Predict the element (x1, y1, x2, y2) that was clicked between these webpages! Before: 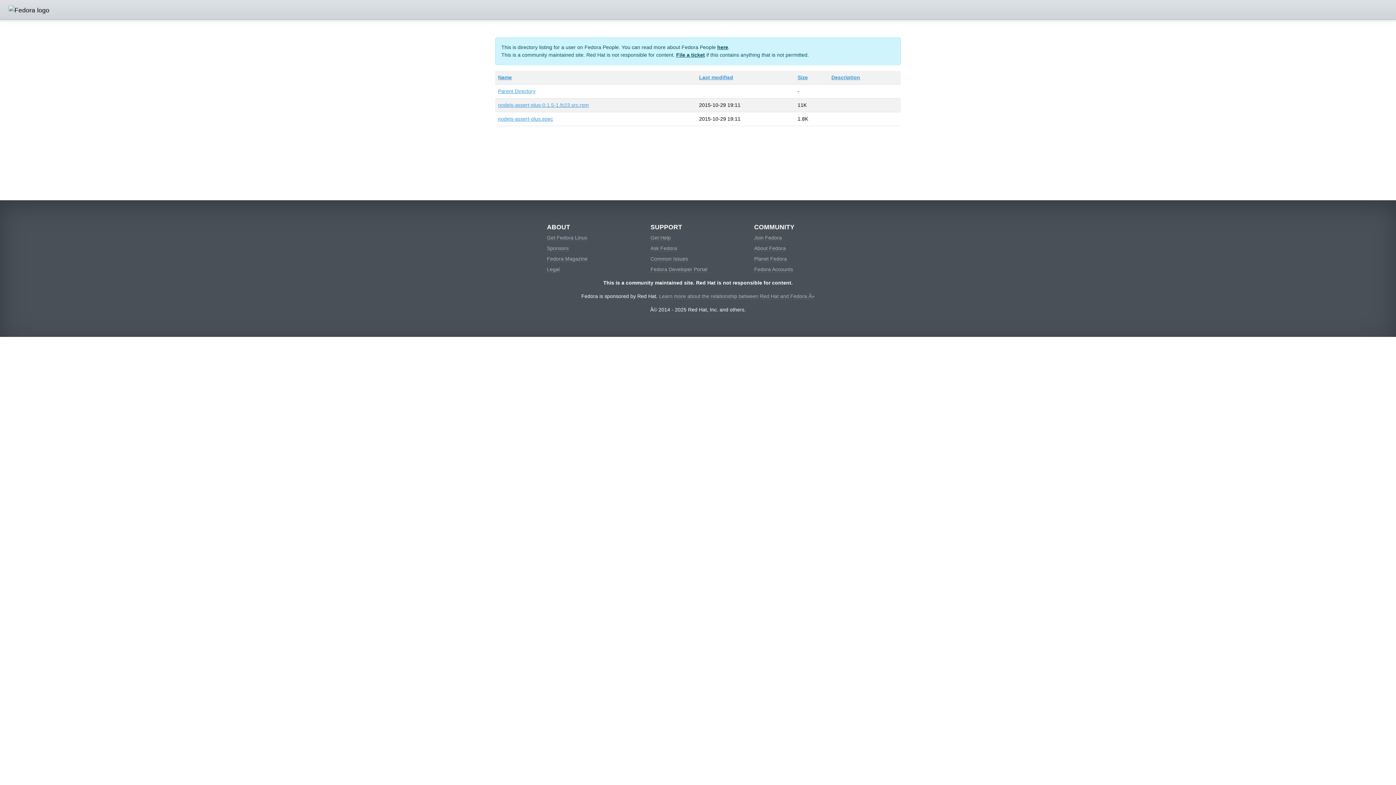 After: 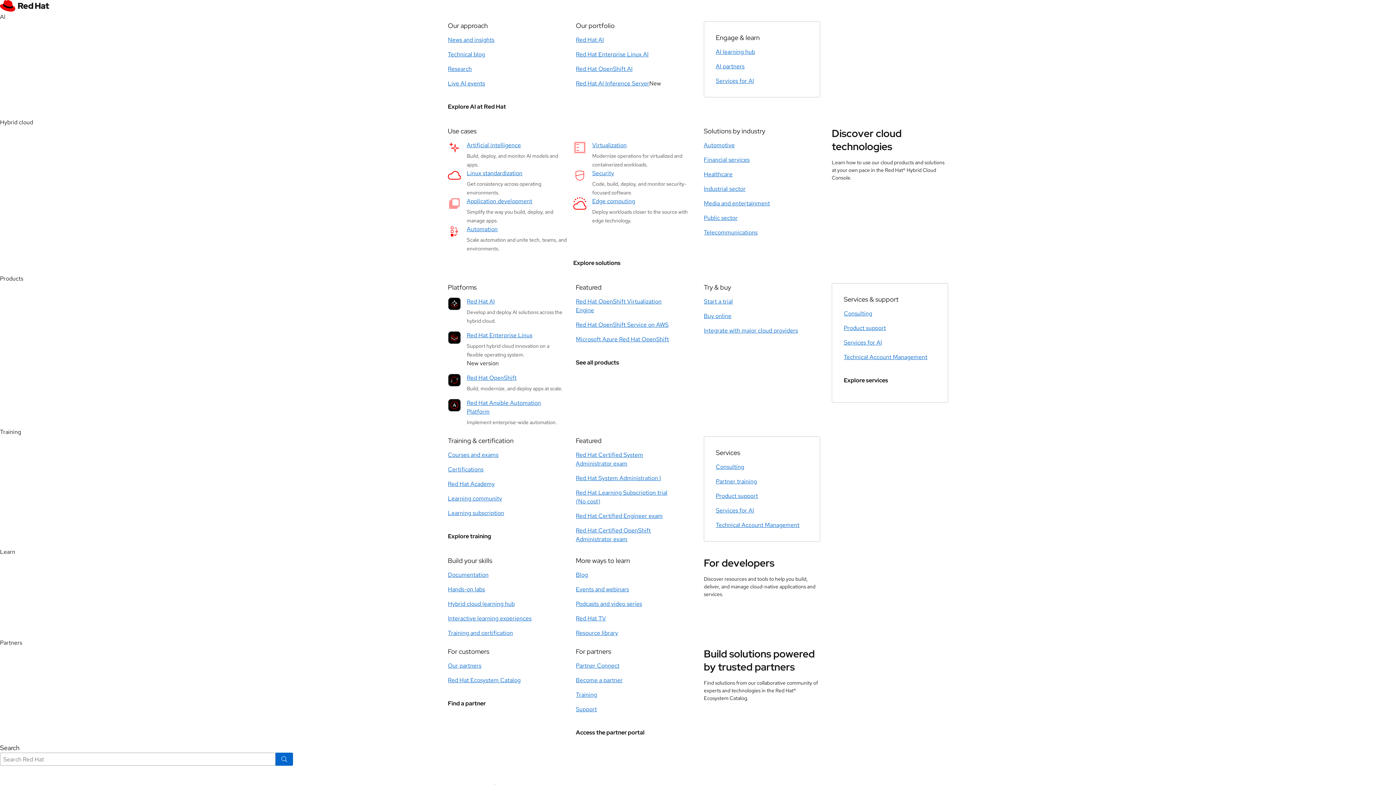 Action: bbox: (659, 293, 814, 299) label: Learn more about the relationship between Red Hat and Fedora Â»